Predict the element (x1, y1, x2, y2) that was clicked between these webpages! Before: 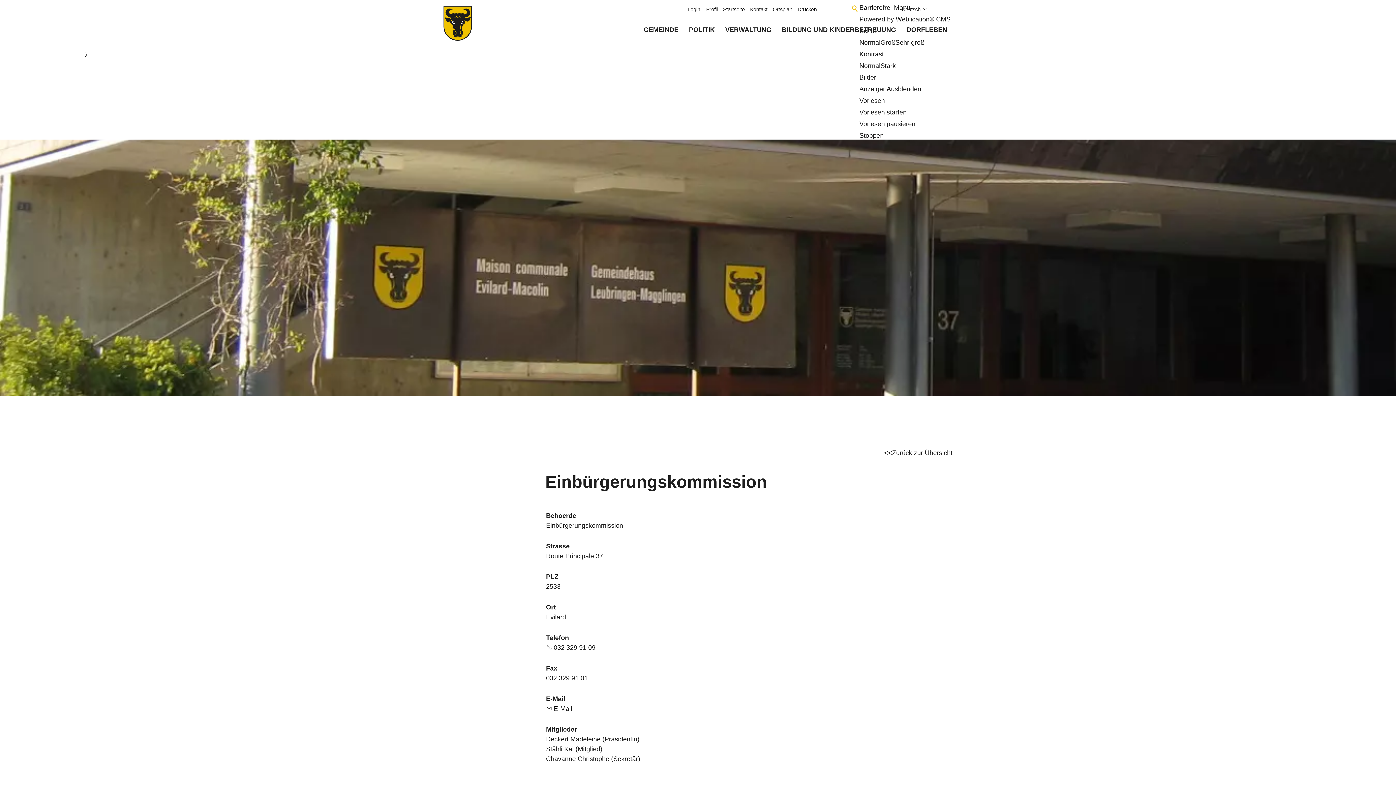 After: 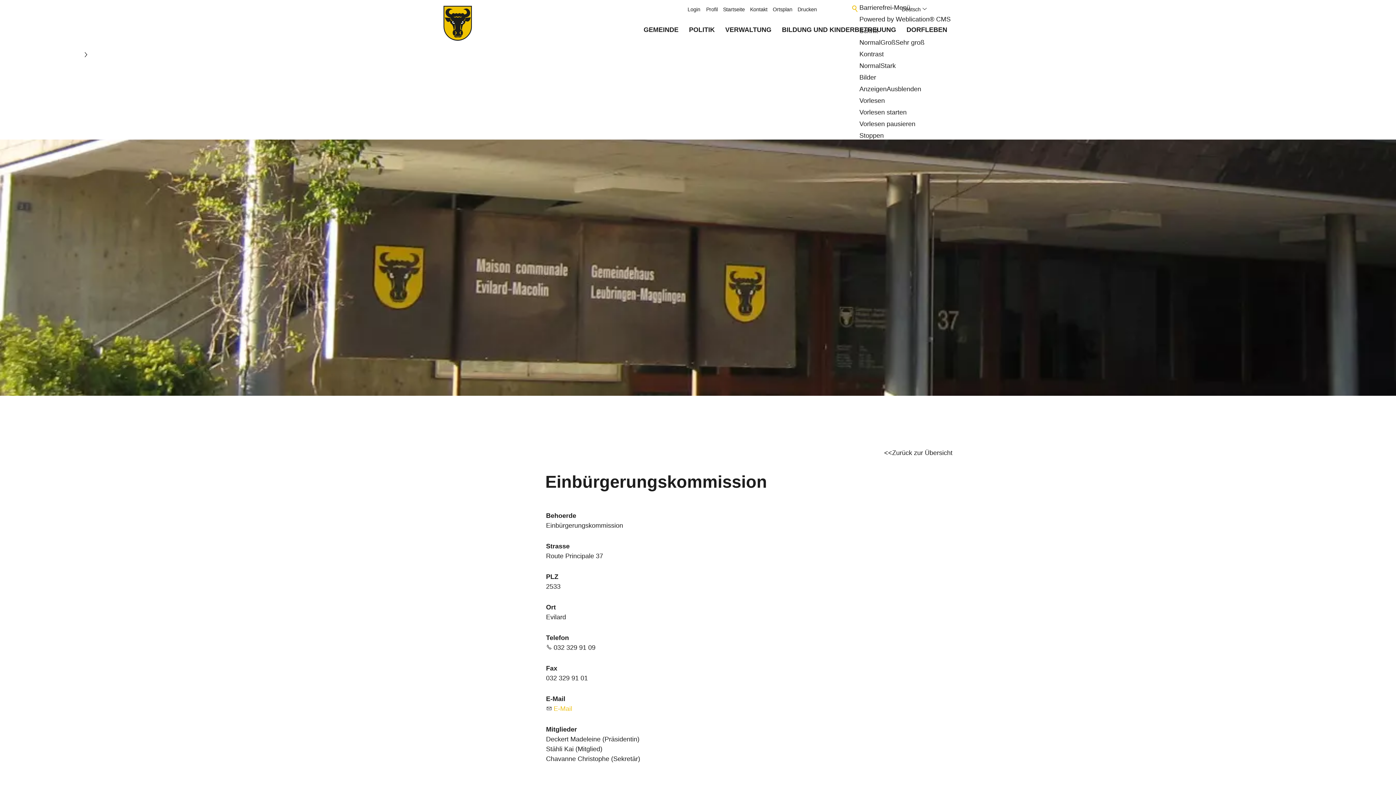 Action: bbox: (546, 705, 572, 712) label: E-Mail